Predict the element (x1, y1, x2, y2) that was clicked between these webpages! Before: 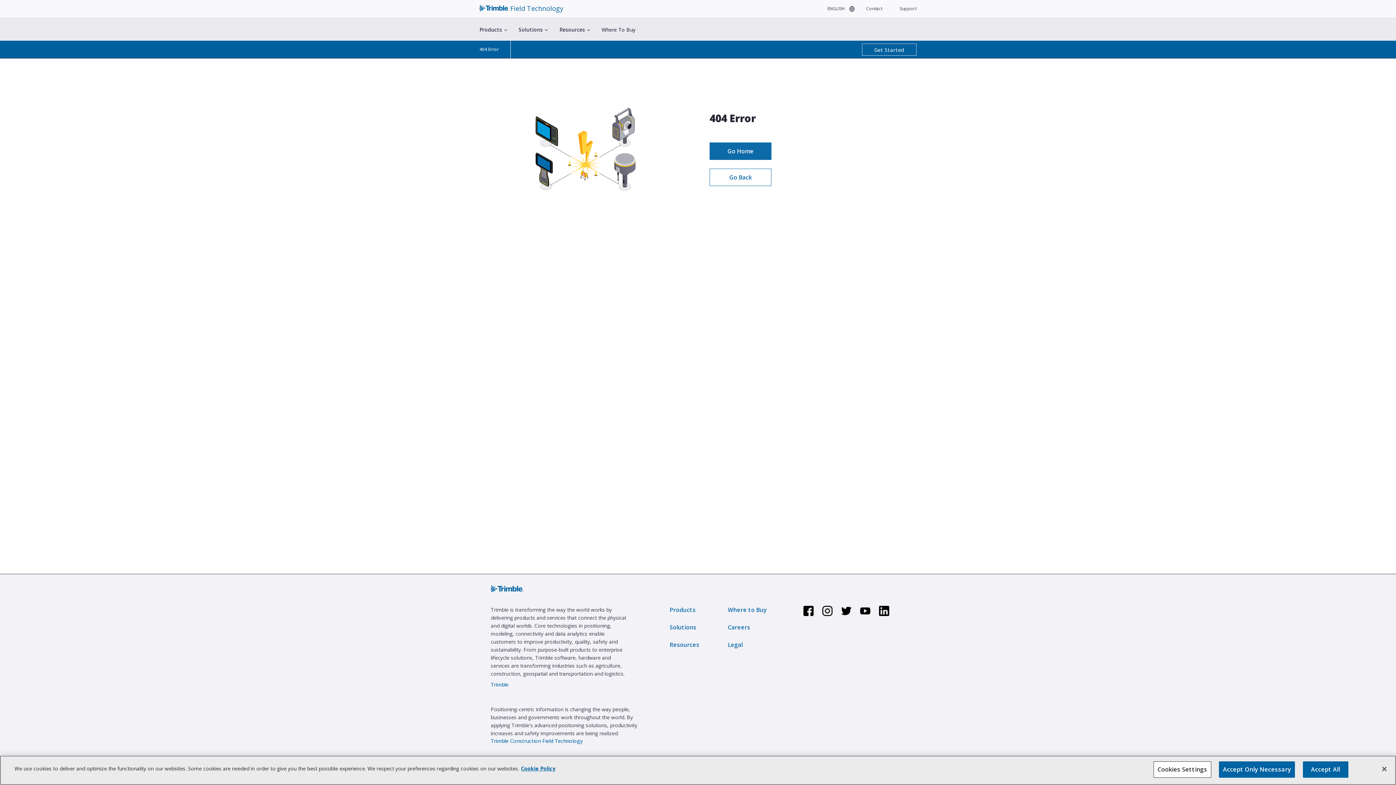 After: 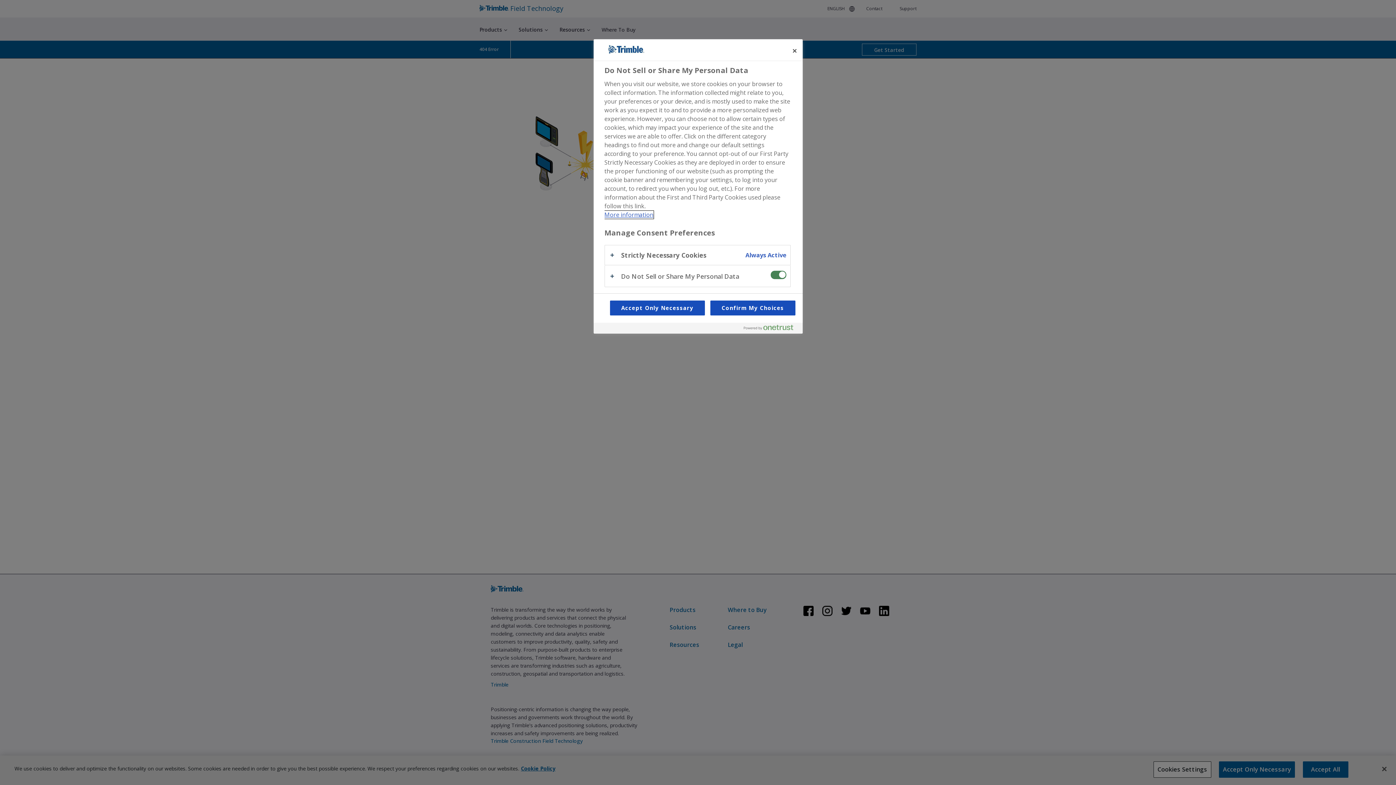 Action: bbox: (1153, 767, 1211, 784) label: Cookies Settings